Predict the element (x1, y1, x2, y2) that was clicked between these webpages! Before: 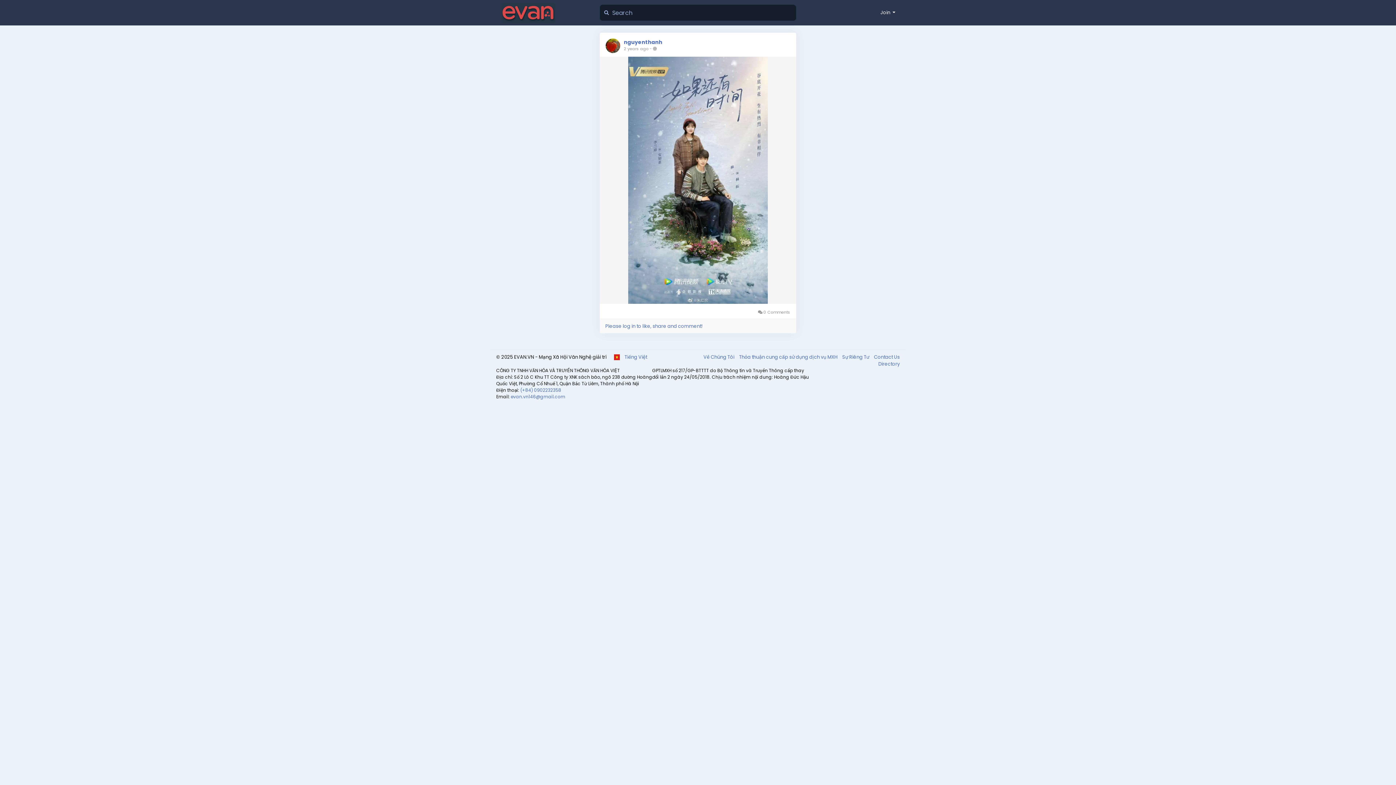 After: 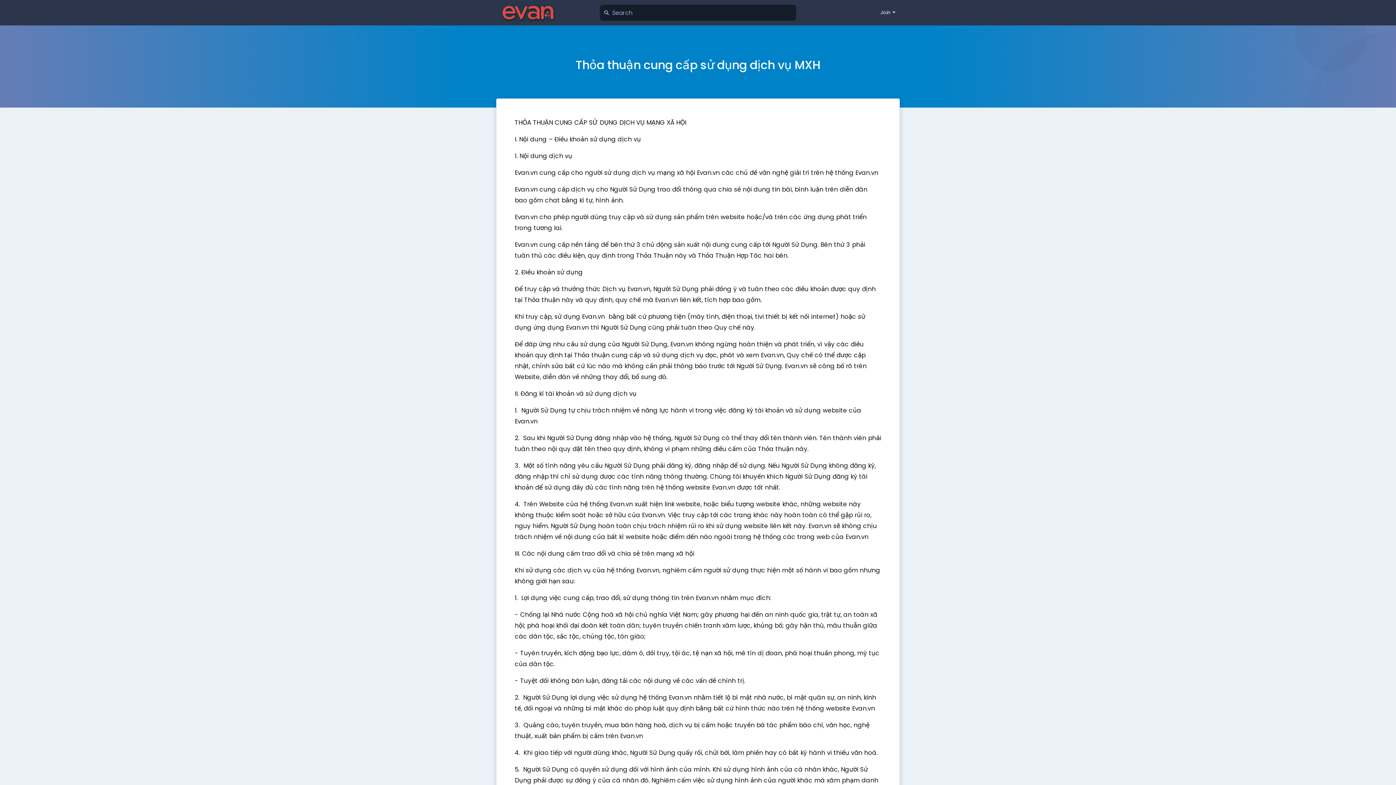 Action: label: Thỏa thuận cung cấp sử dụng dịch vụ MXH  bbox: (735, 353, 838, 360)